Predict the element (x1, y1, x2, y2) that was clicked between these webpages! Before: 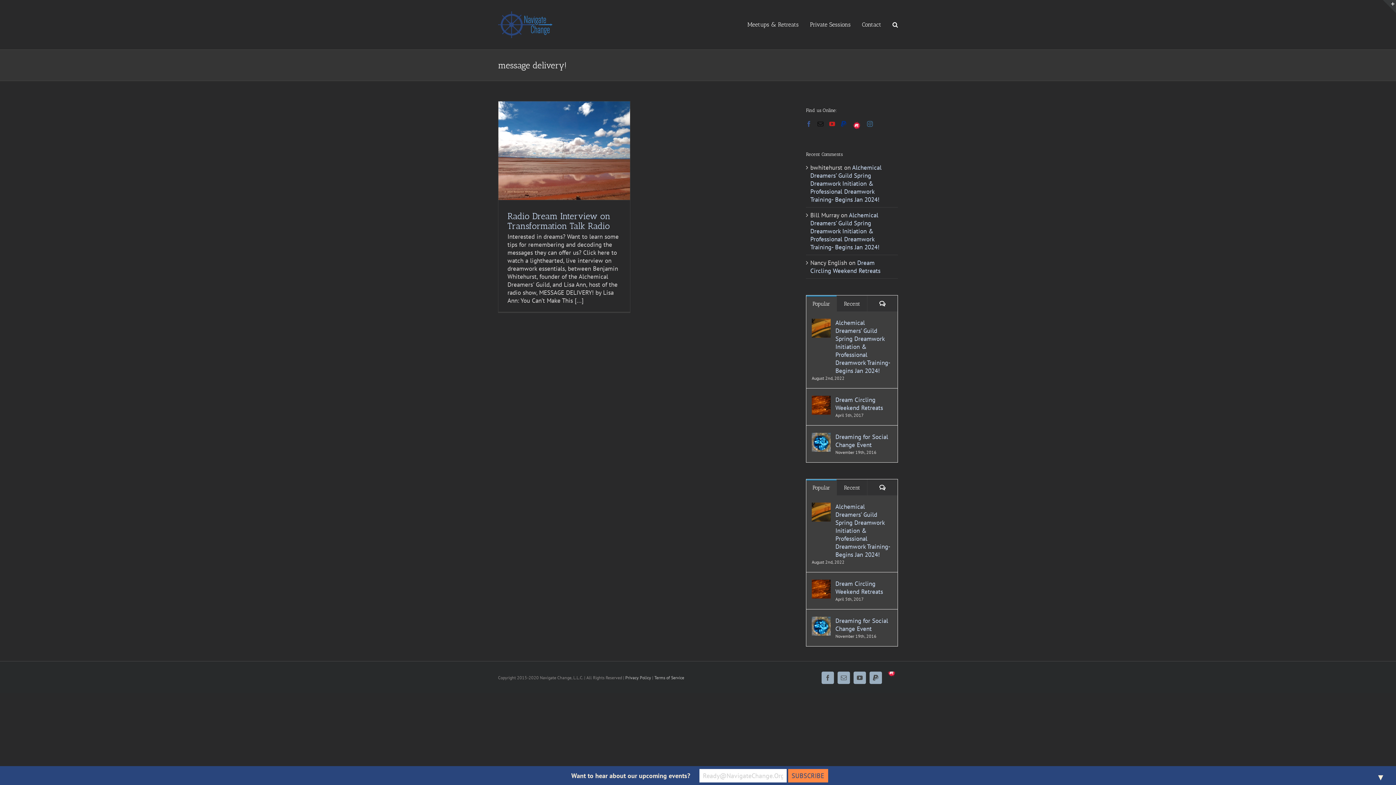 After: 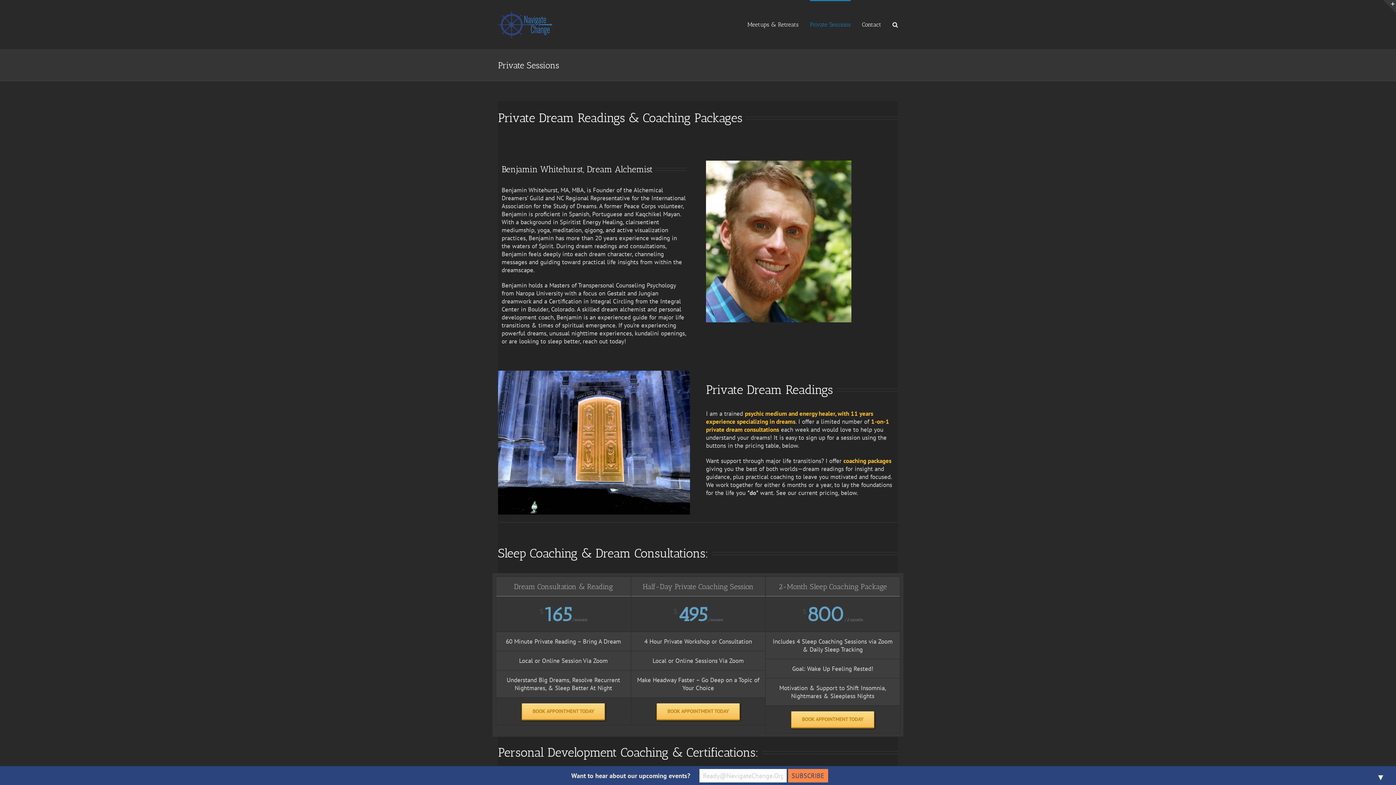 Action: bbox: (498, 11, 552, 38)